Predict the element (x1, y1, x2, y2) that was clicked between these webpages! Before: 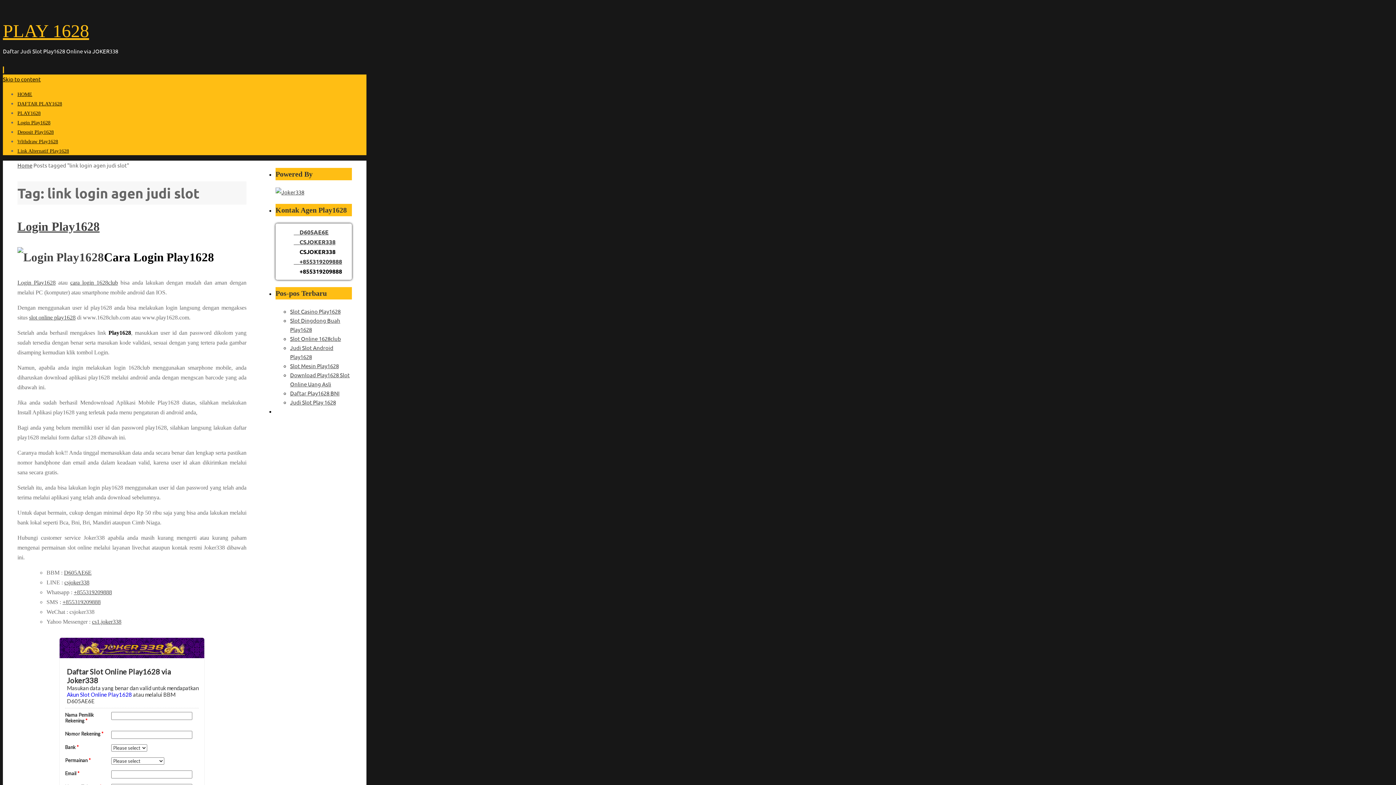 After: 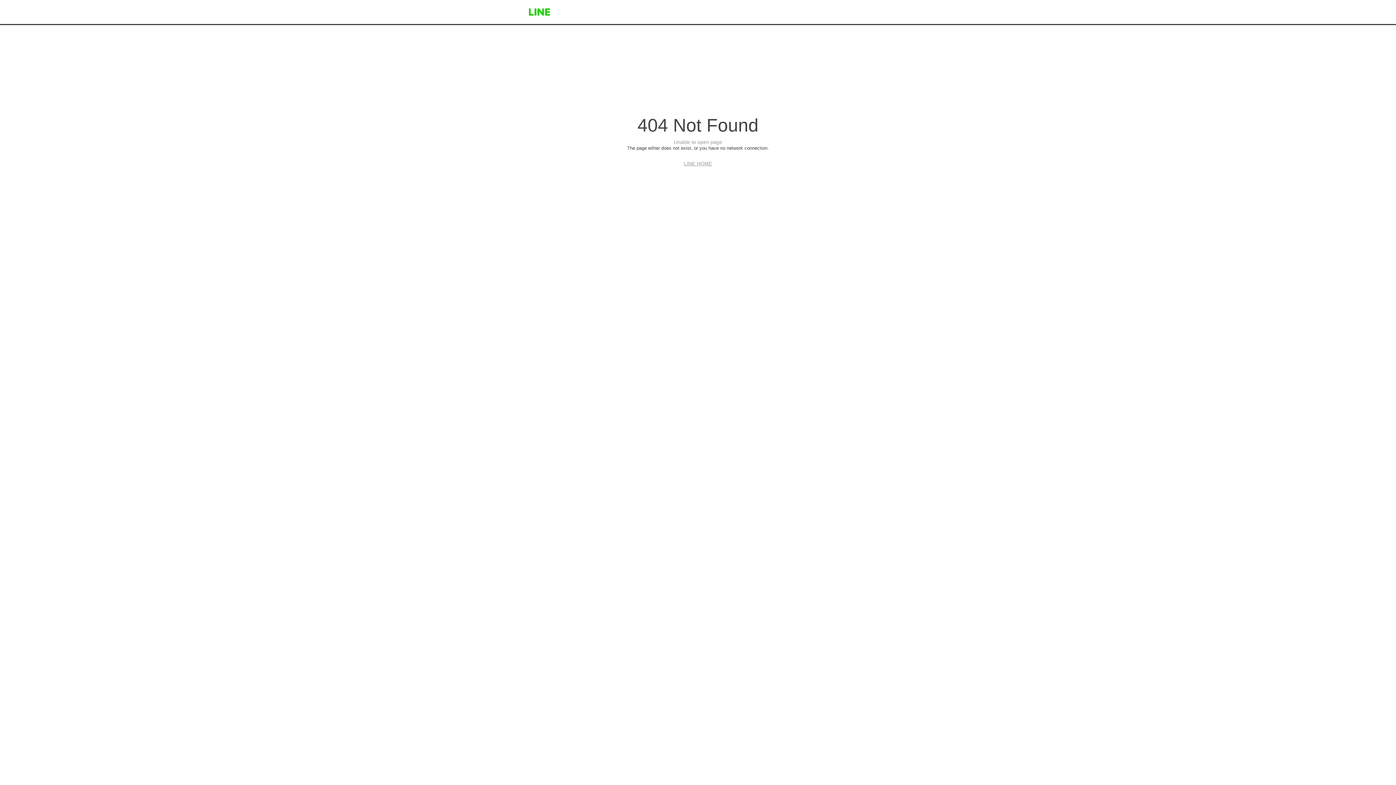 Action: bbox: (64, 579, 89, 585) label: csjoker338